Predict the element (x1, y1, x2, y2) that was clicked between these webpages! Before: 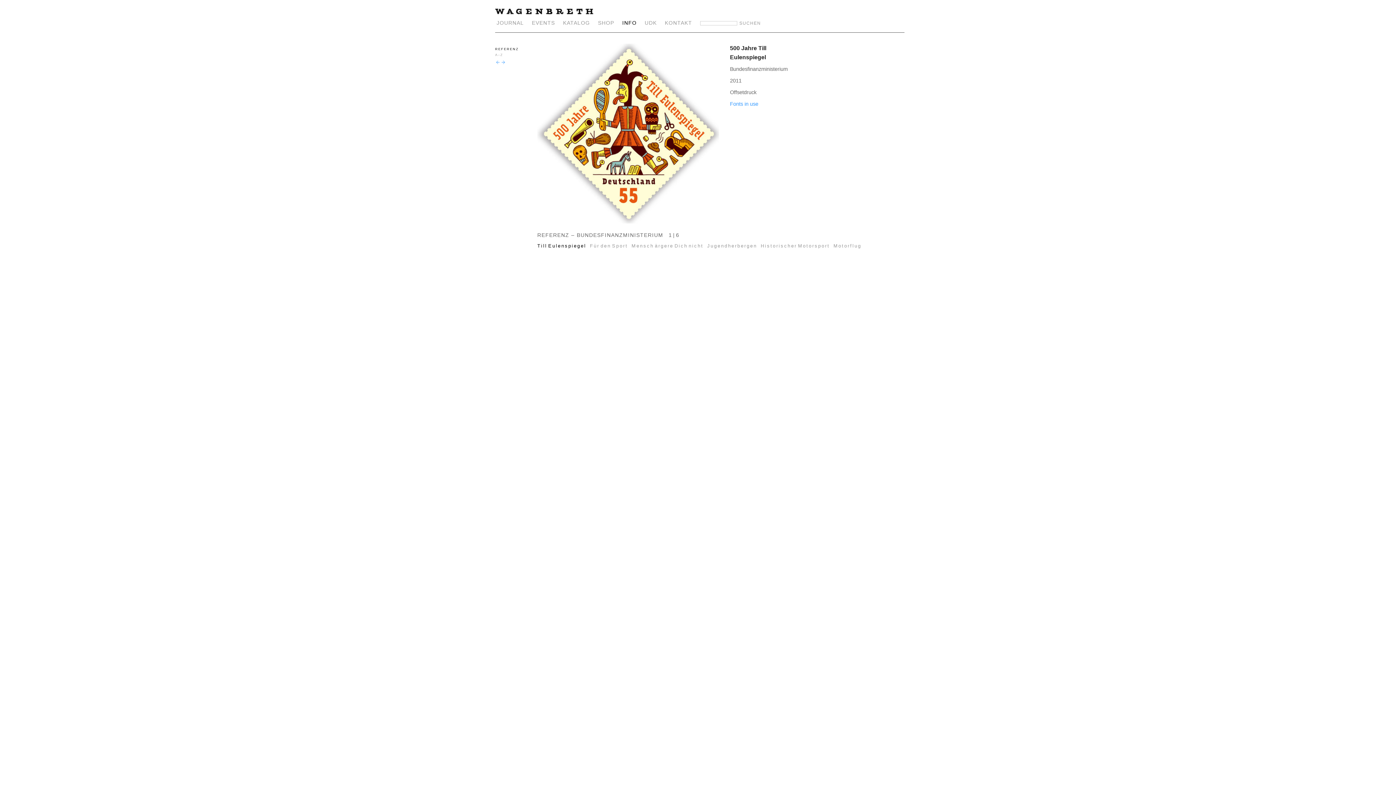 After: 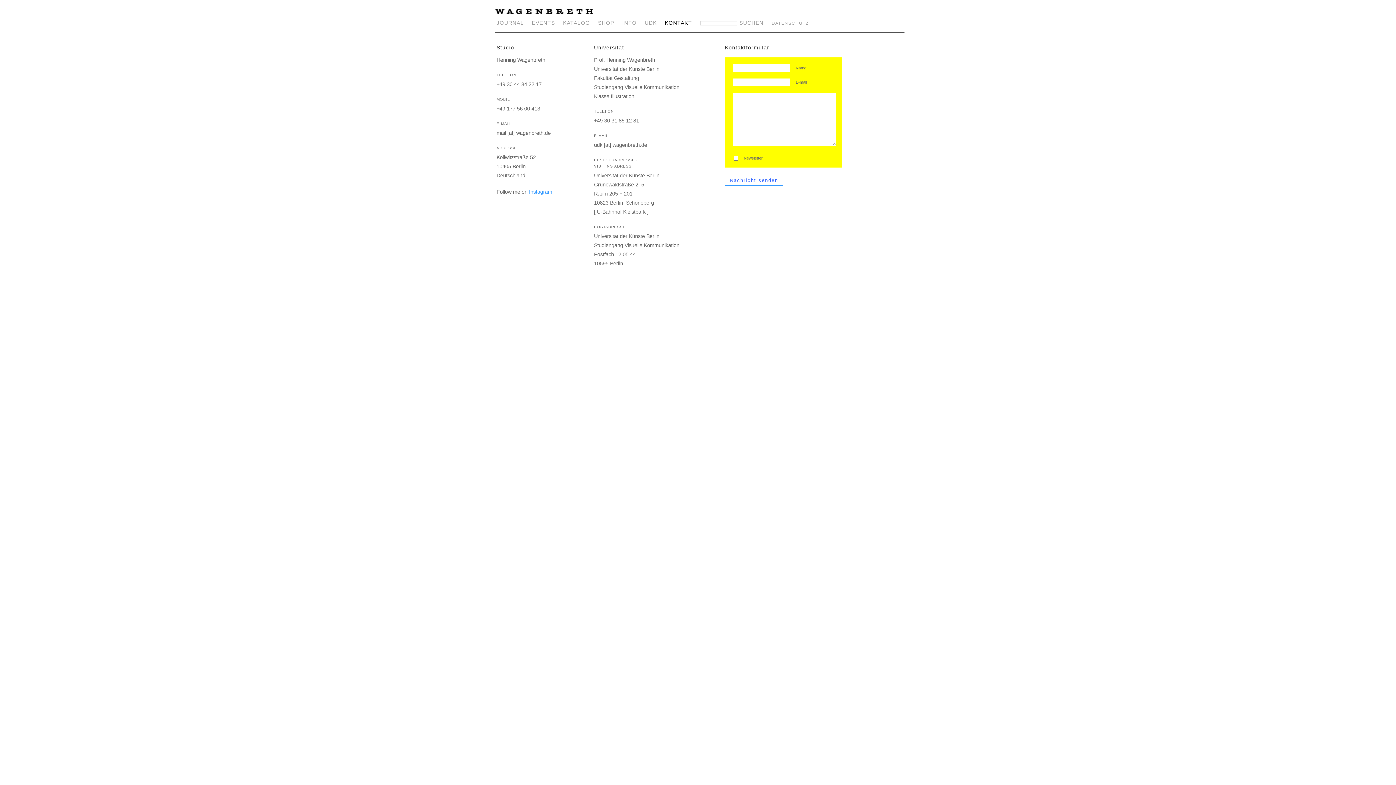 Action: label: KONTAKT bbox: (664, 20, 692, 25)